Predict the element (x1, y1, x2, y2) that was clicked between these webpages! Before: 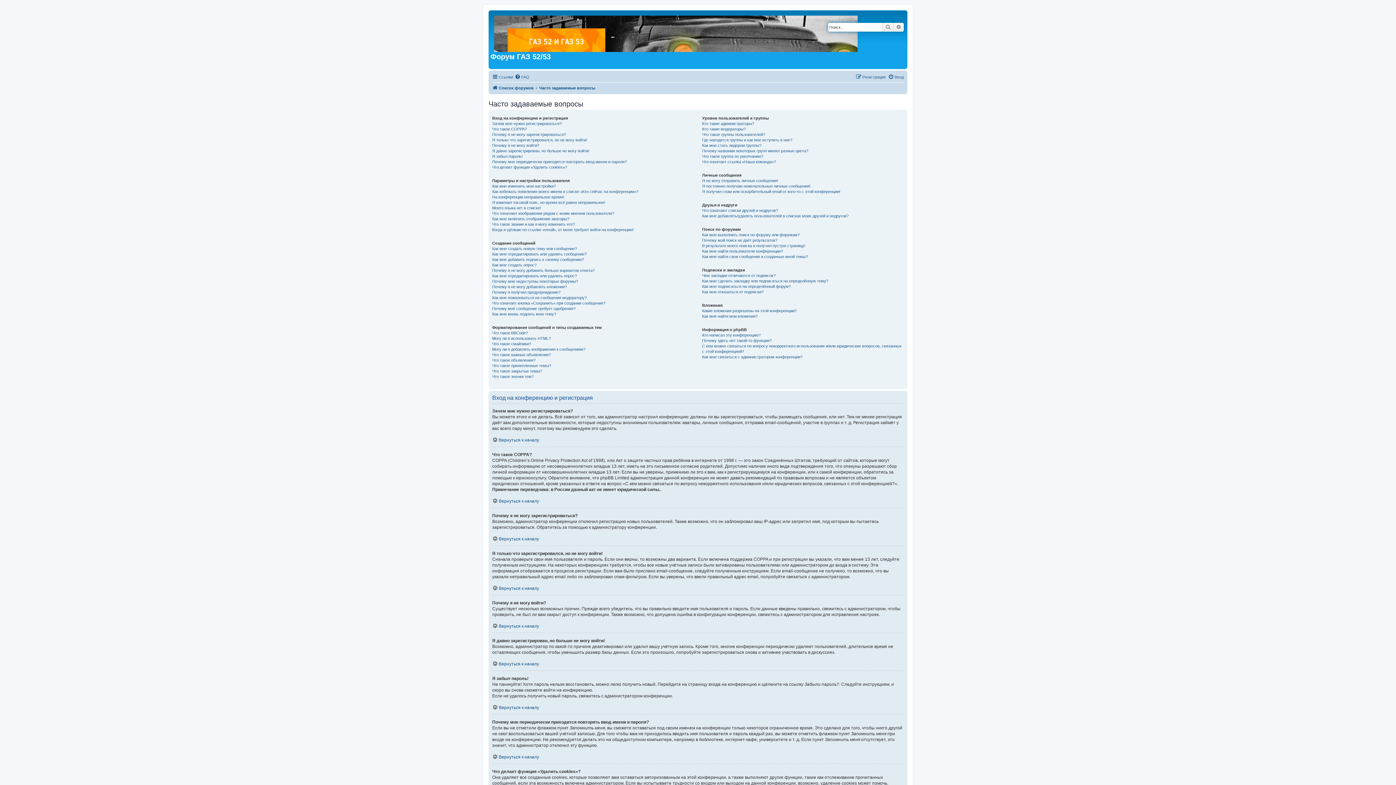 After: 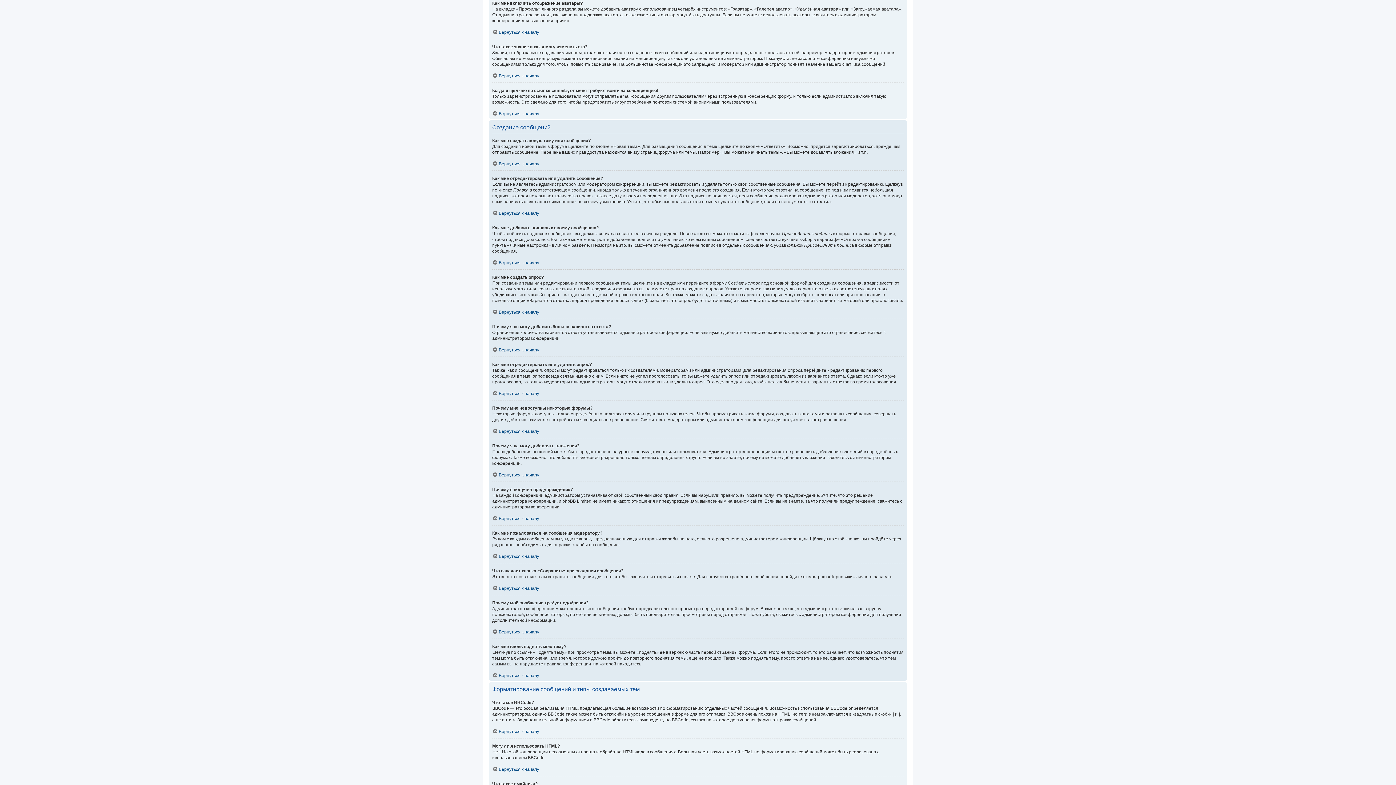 Action: label: Как мне включить отображение аватары? bbox: (492, 216, 569, 221)